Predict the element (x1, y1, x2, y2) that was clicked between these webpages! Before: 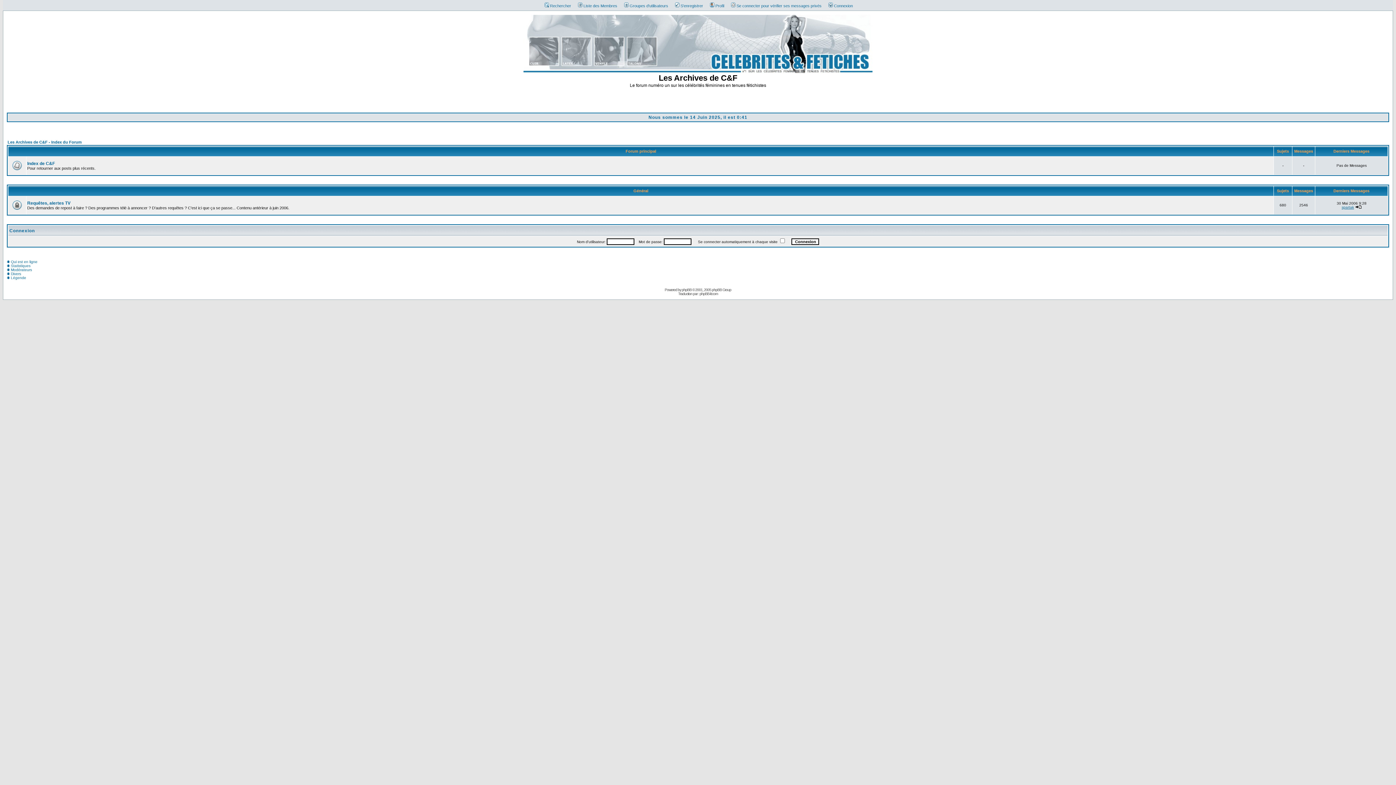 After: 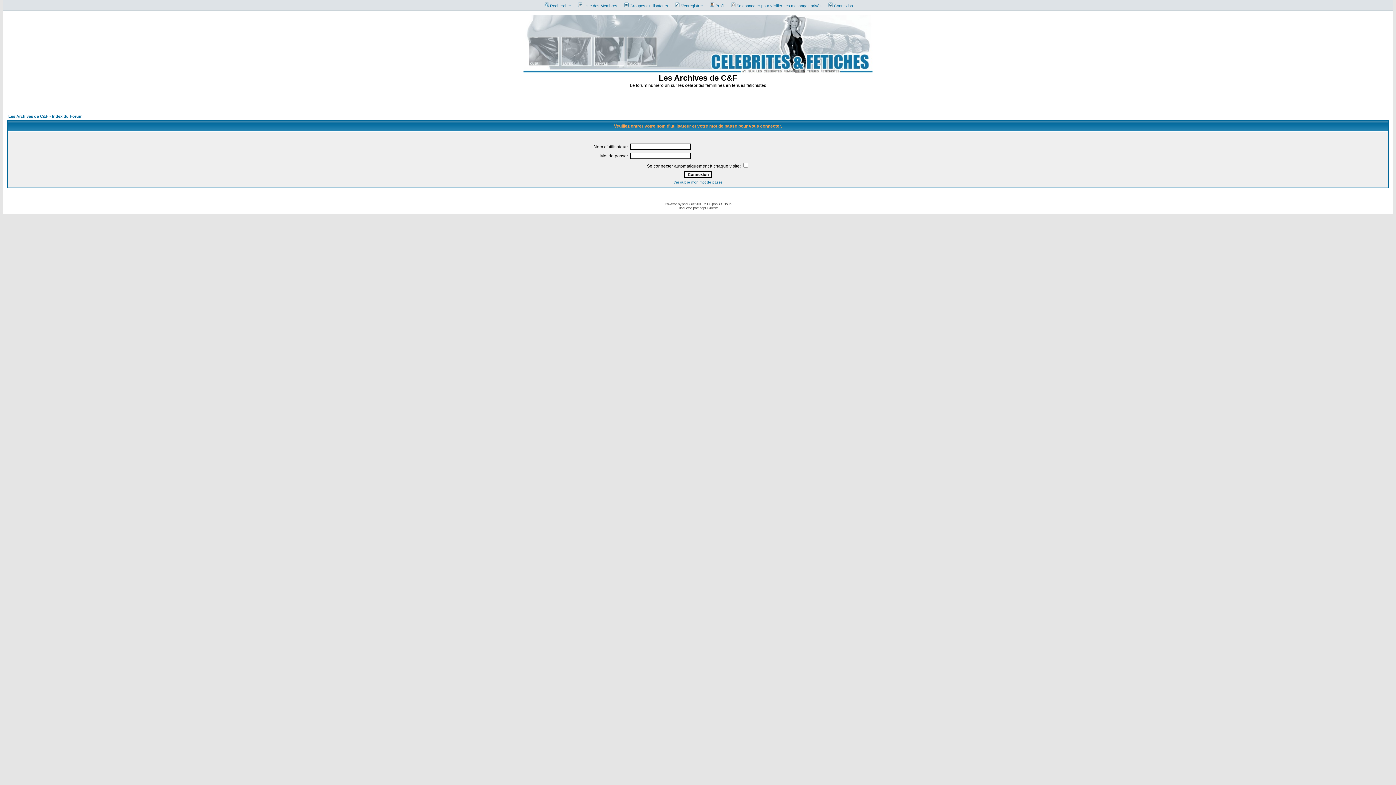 Action: label: Connexion bbox: (825, 3, 853, 8)